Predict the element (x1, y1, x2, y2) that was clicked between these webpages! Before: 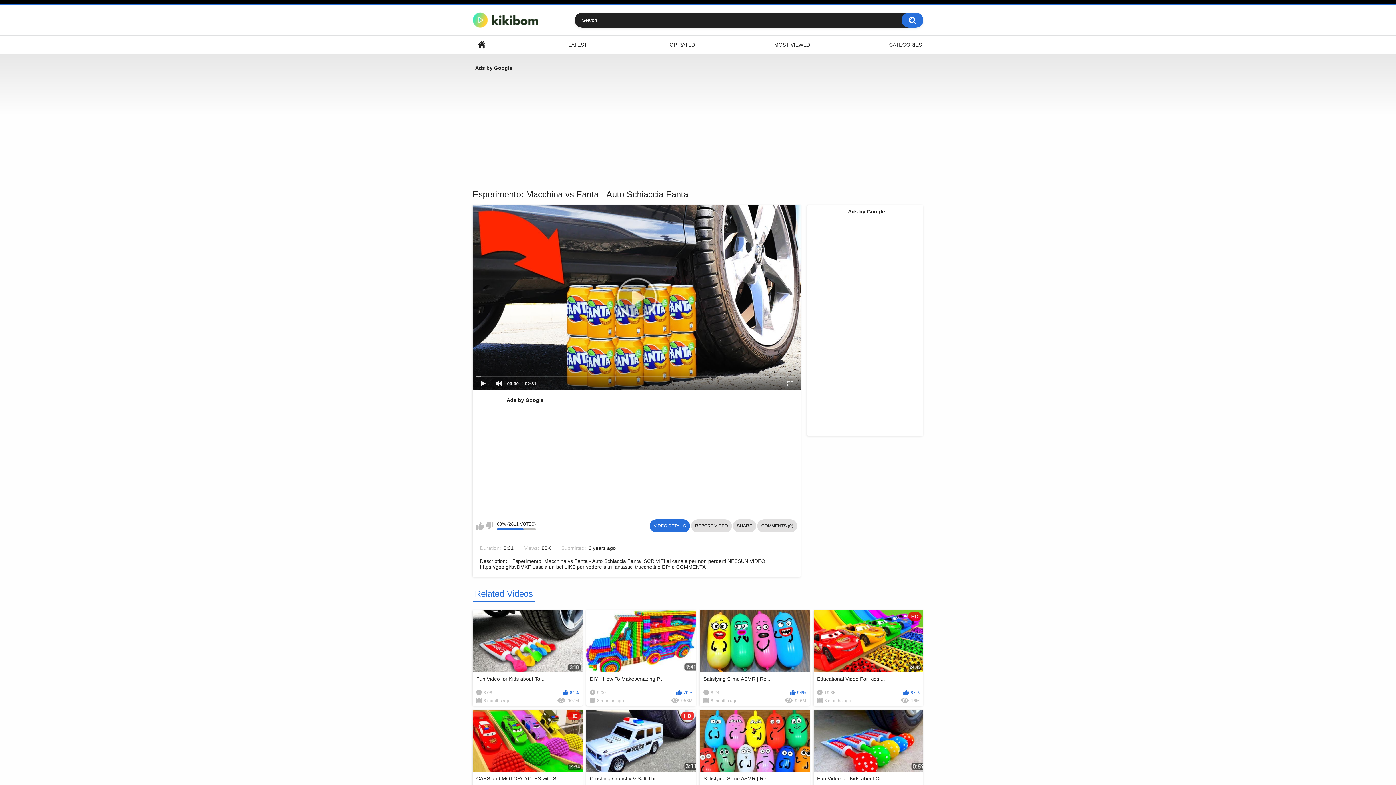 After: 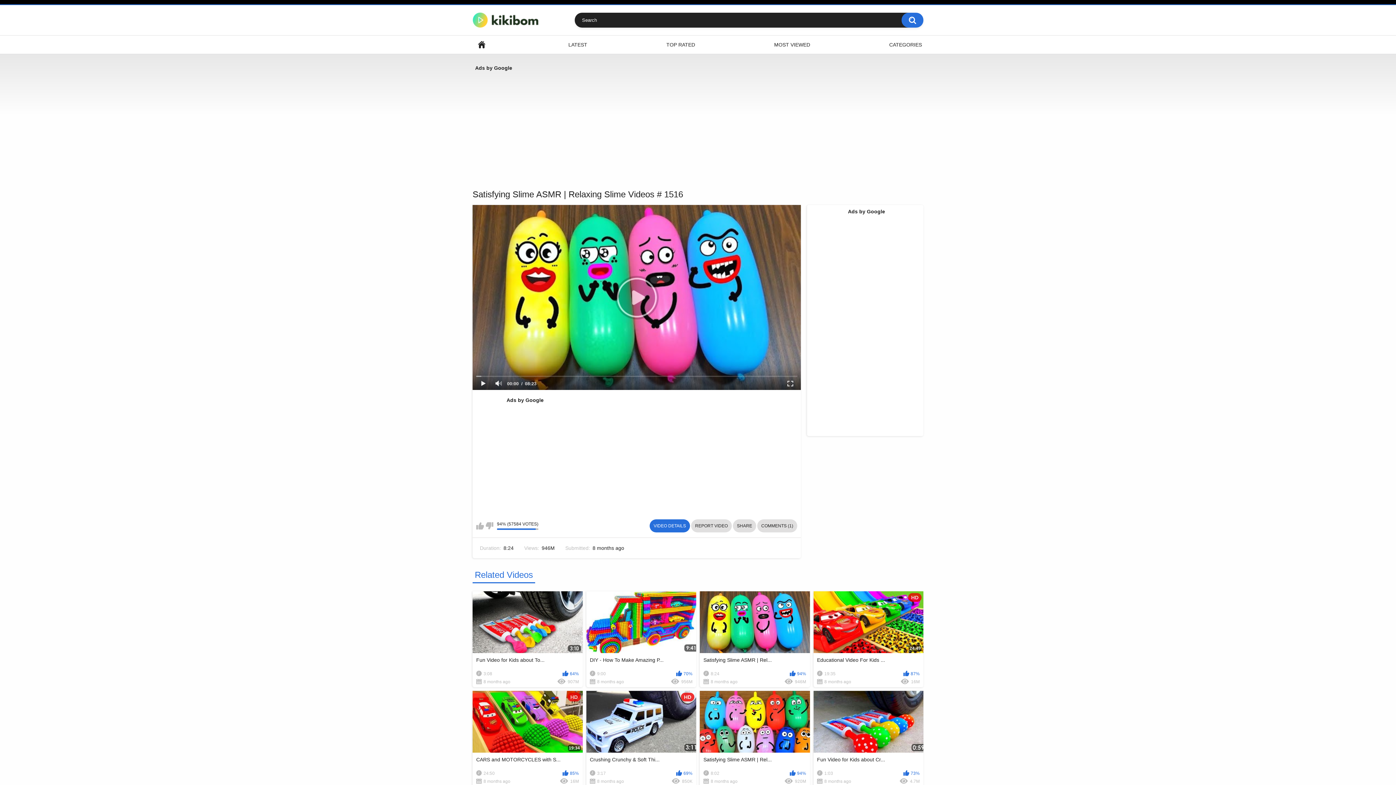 Action: bbox: (700, 610, 810, 706) label: Satisfying Slime ASMR | Rel...
8:24
94%
8 months ago
946M